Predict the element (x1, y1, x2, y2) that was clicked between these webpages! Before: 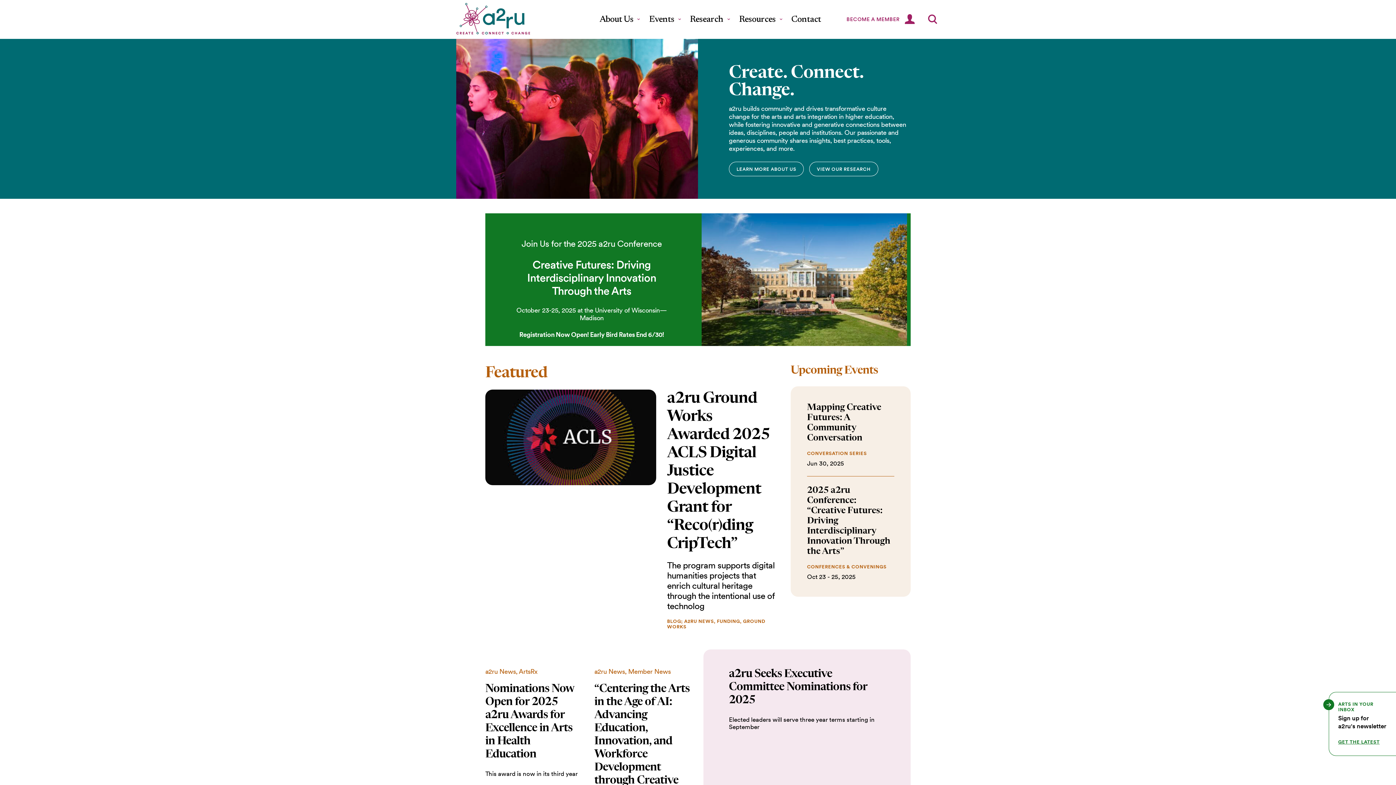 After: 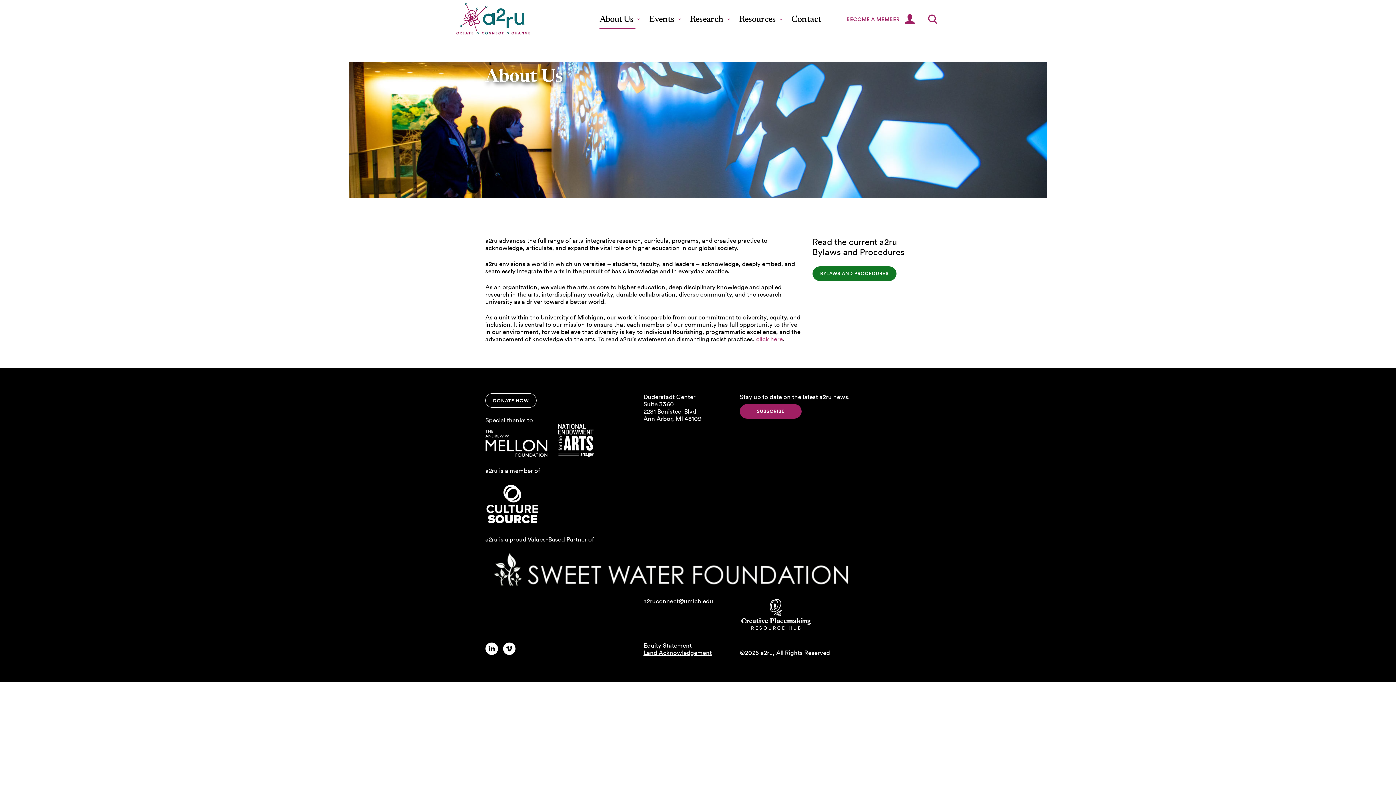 Action: bbox: (599, 10, 640, 28) label: About Us